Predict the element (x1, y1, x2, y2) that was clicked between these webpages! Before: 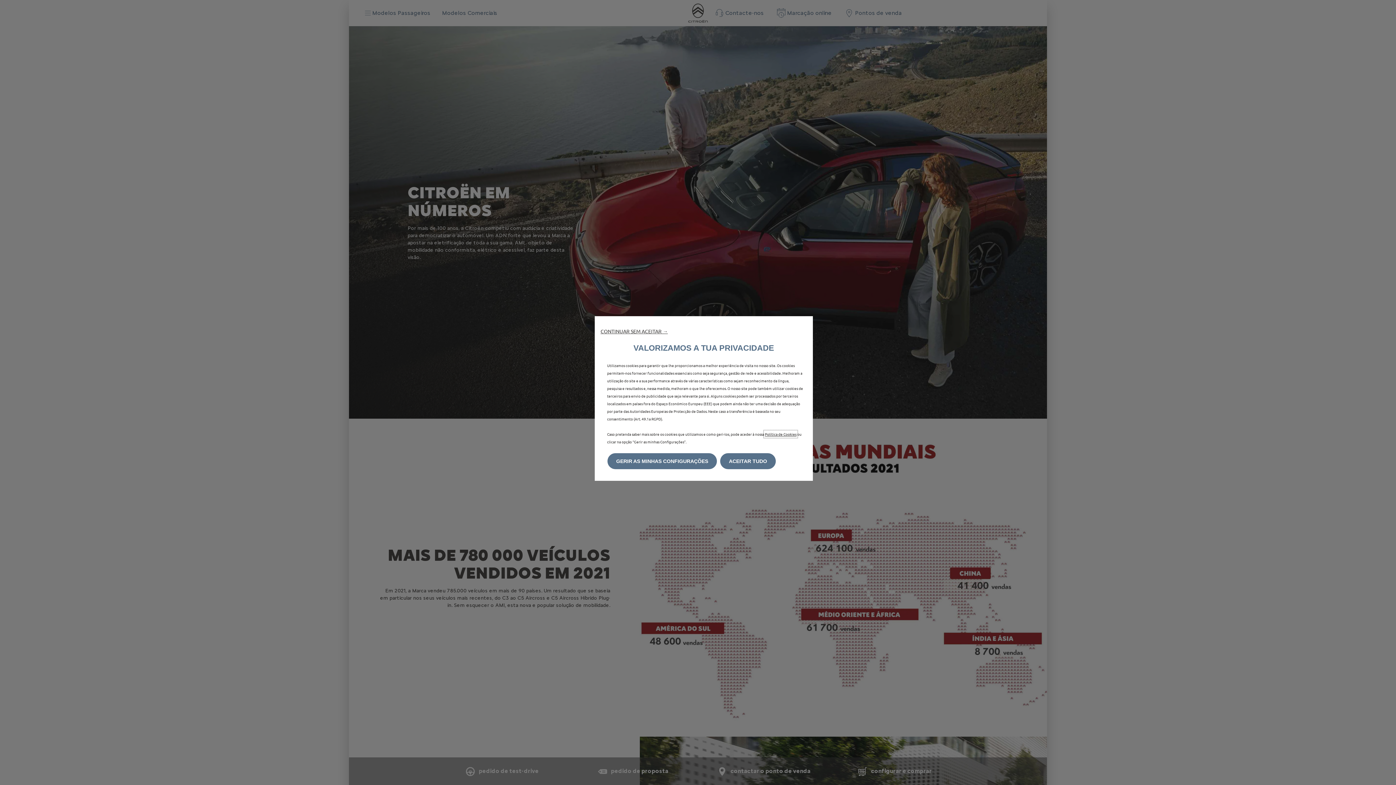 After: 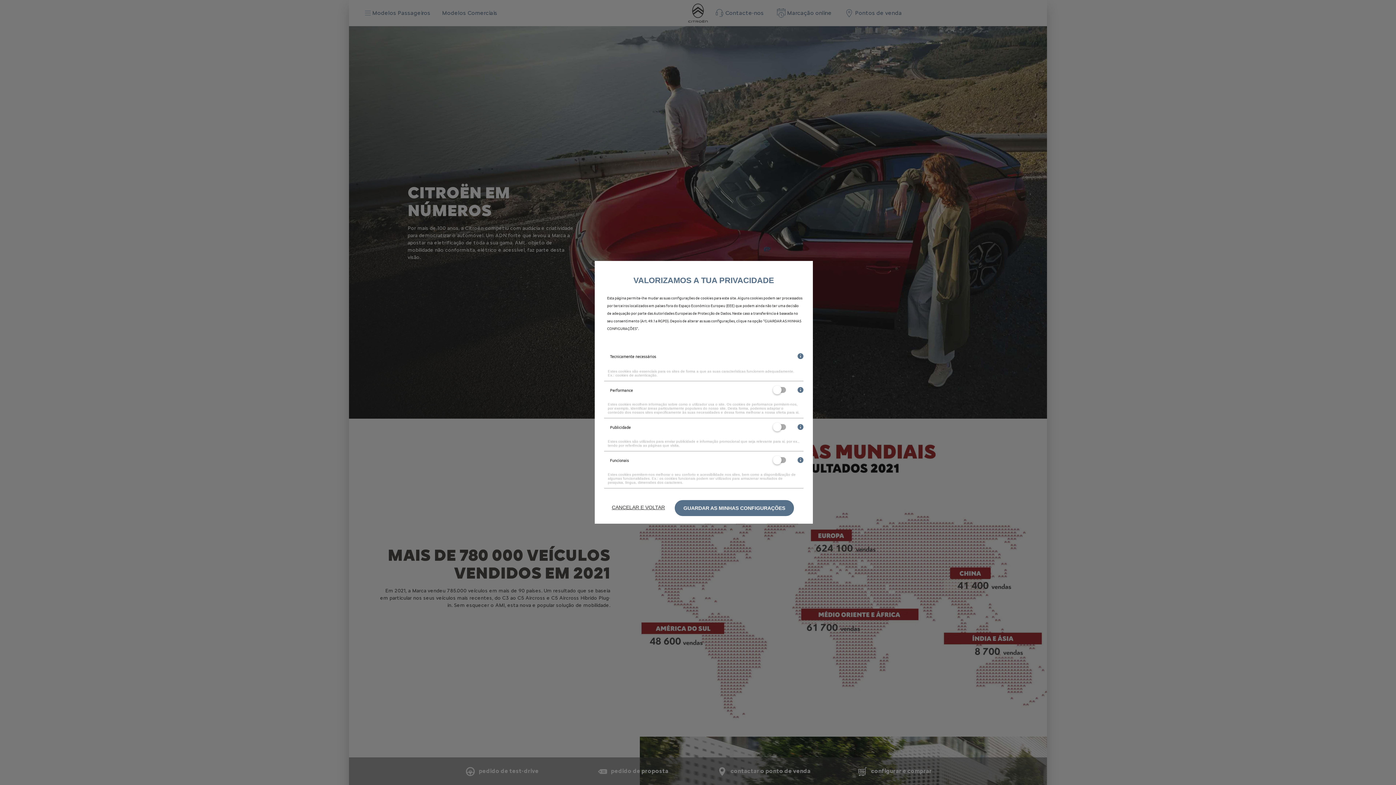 Action: label: GERIR AS MINHAS CONFIGURAÇÕES bbox: (607, 453, 717, 469)